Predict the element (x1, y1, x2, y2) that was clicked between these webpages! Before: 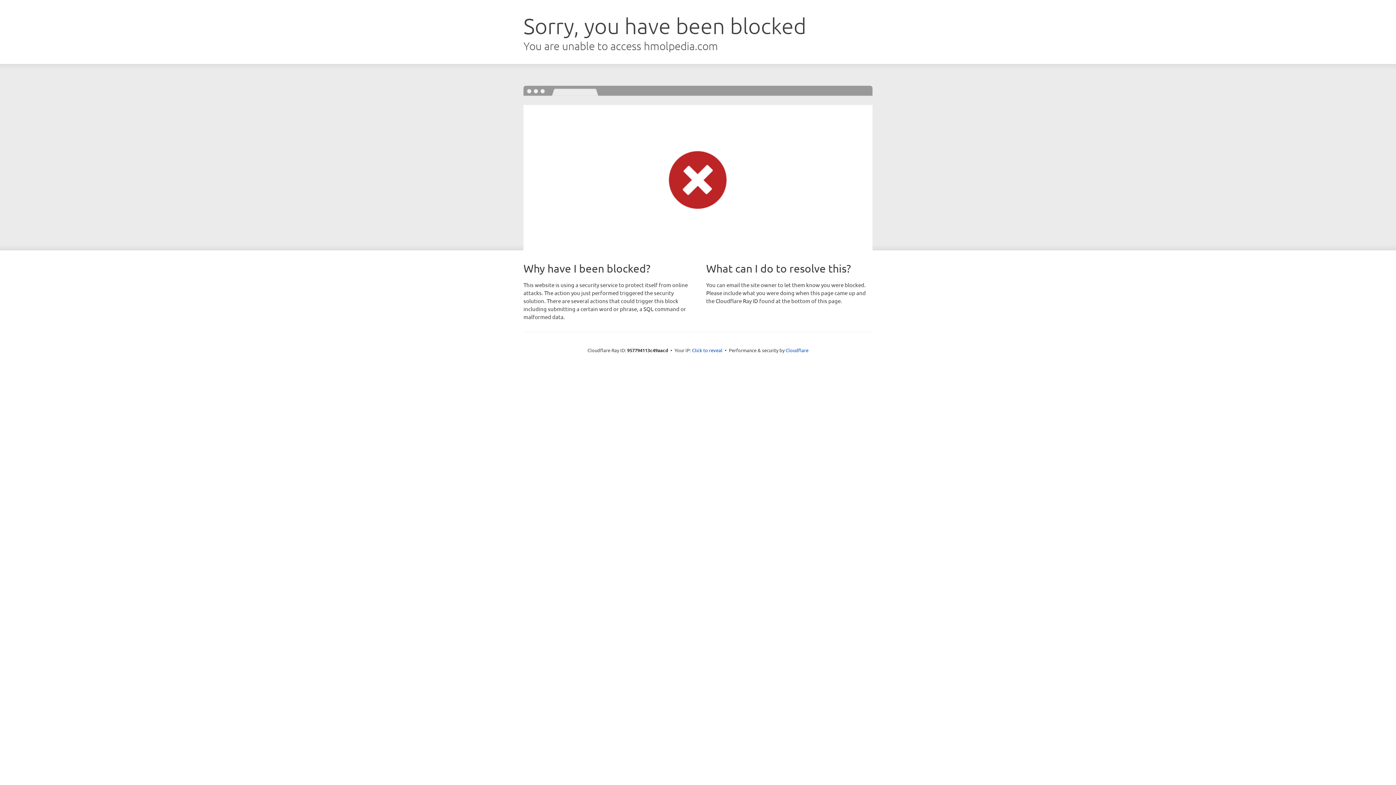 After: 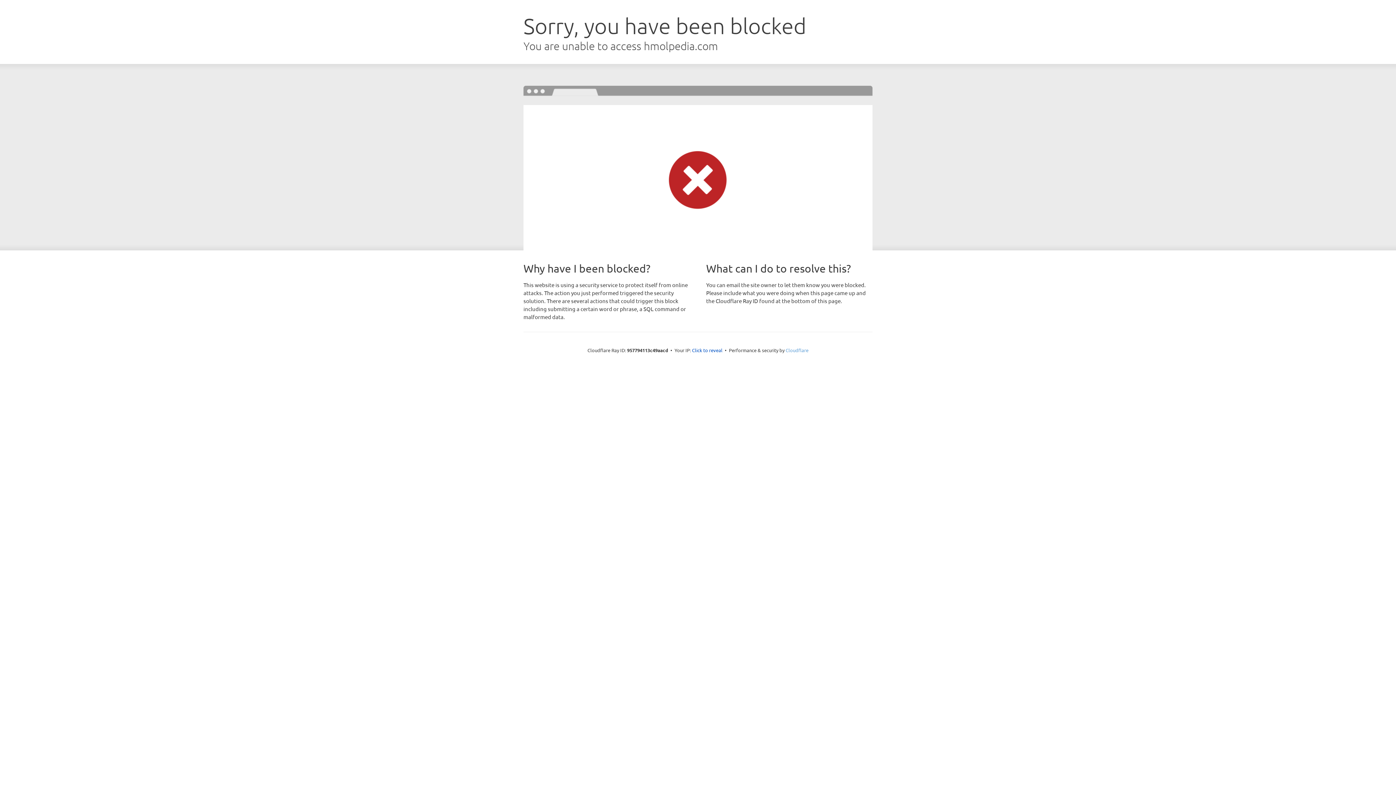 Action: bbox: (785, 347, 808, 353) label: Cloudflare